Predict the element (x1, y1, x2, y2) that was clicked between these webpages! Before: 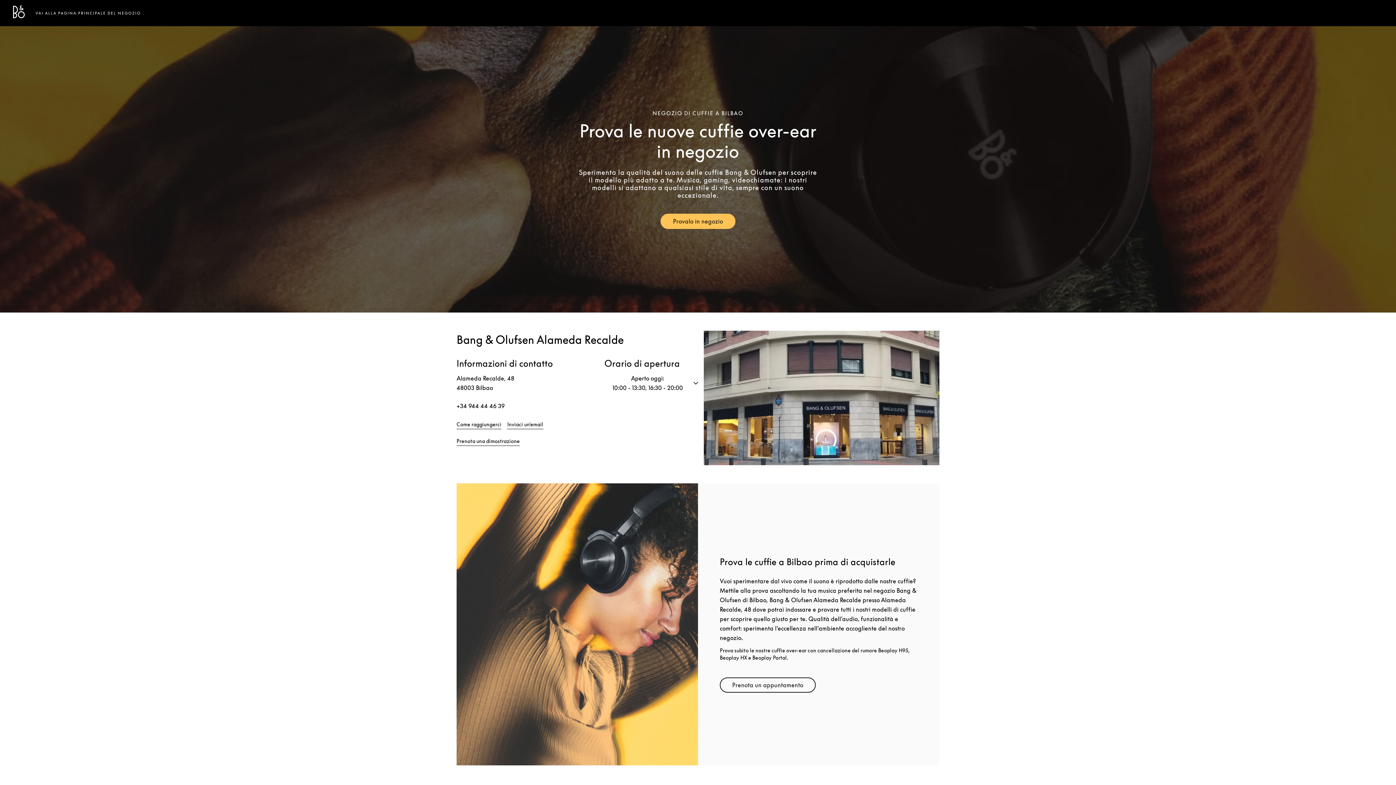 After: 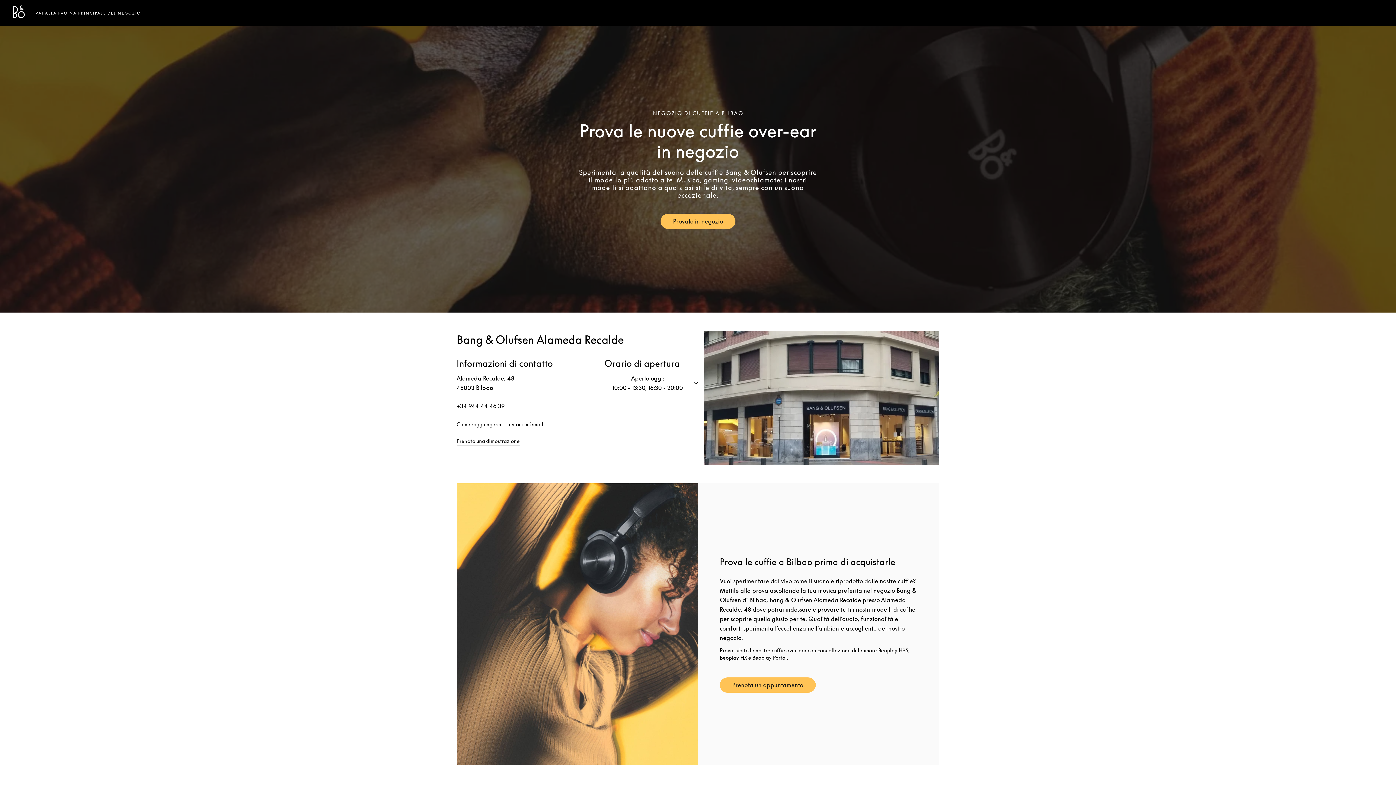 Action: label: Prenota un appuntamento
Link Opens in New Tab bbox: (720, 677, 815, 693)